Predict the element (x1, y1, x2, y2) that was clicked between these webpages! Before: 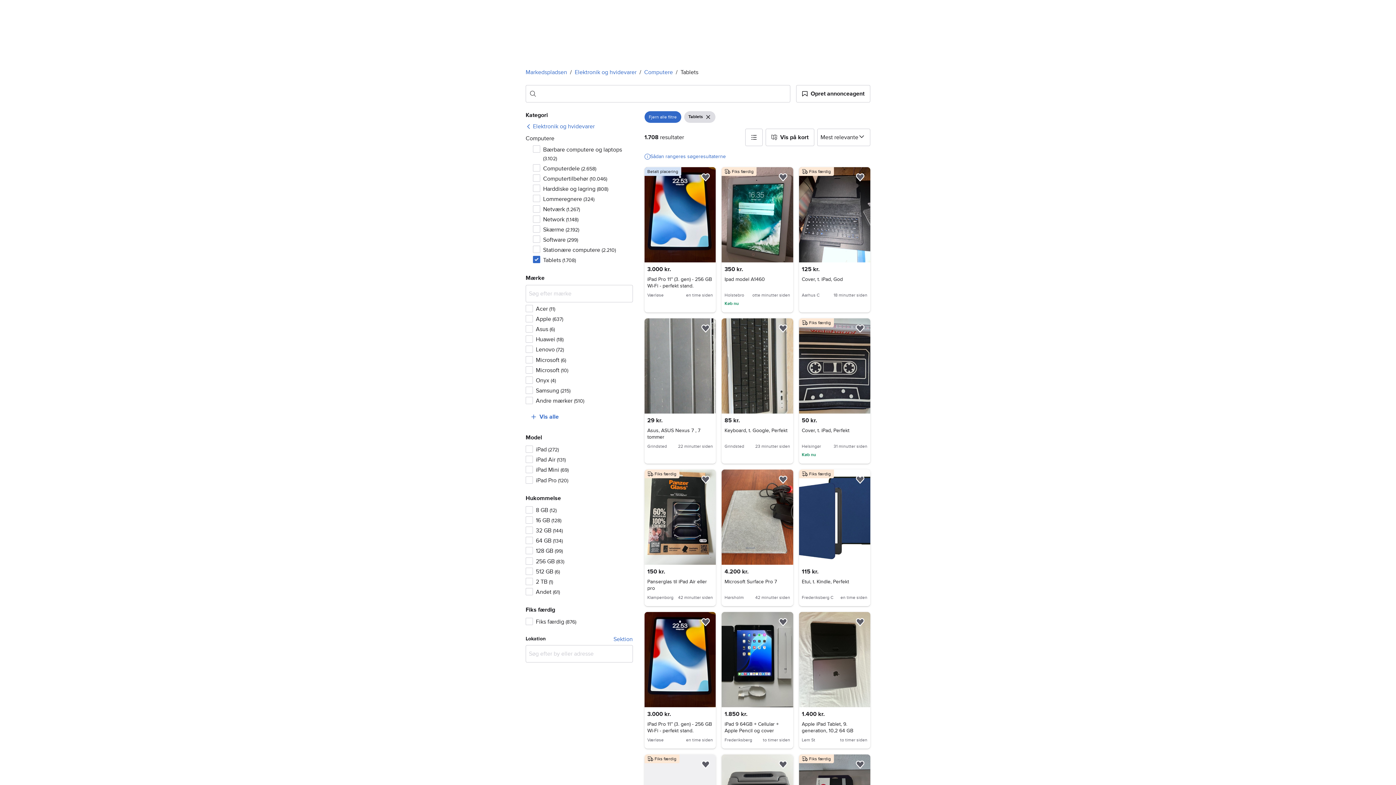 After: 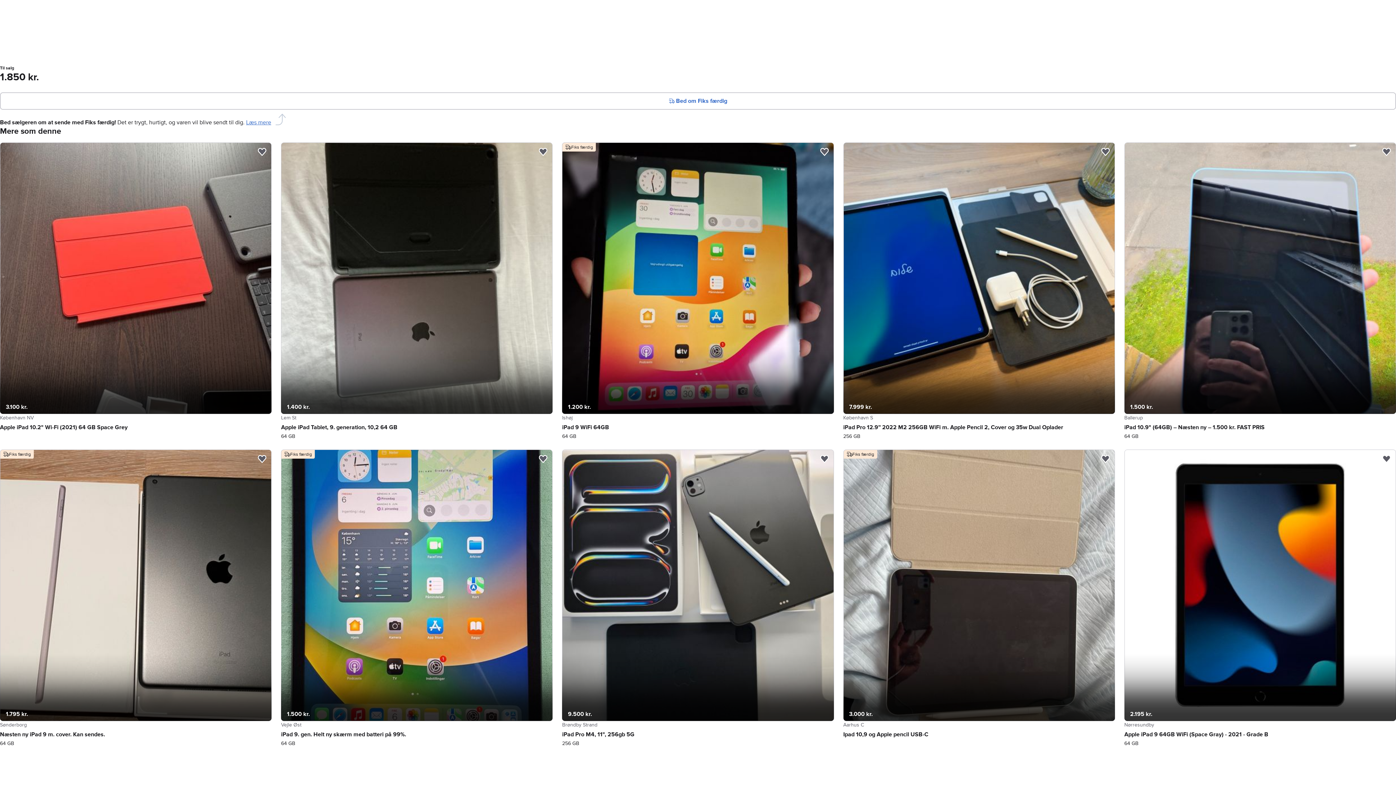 Action: bbox: (724, 721, 778, 734) label: iPad 9 64GB + Cellular + Apple Pencil og cover